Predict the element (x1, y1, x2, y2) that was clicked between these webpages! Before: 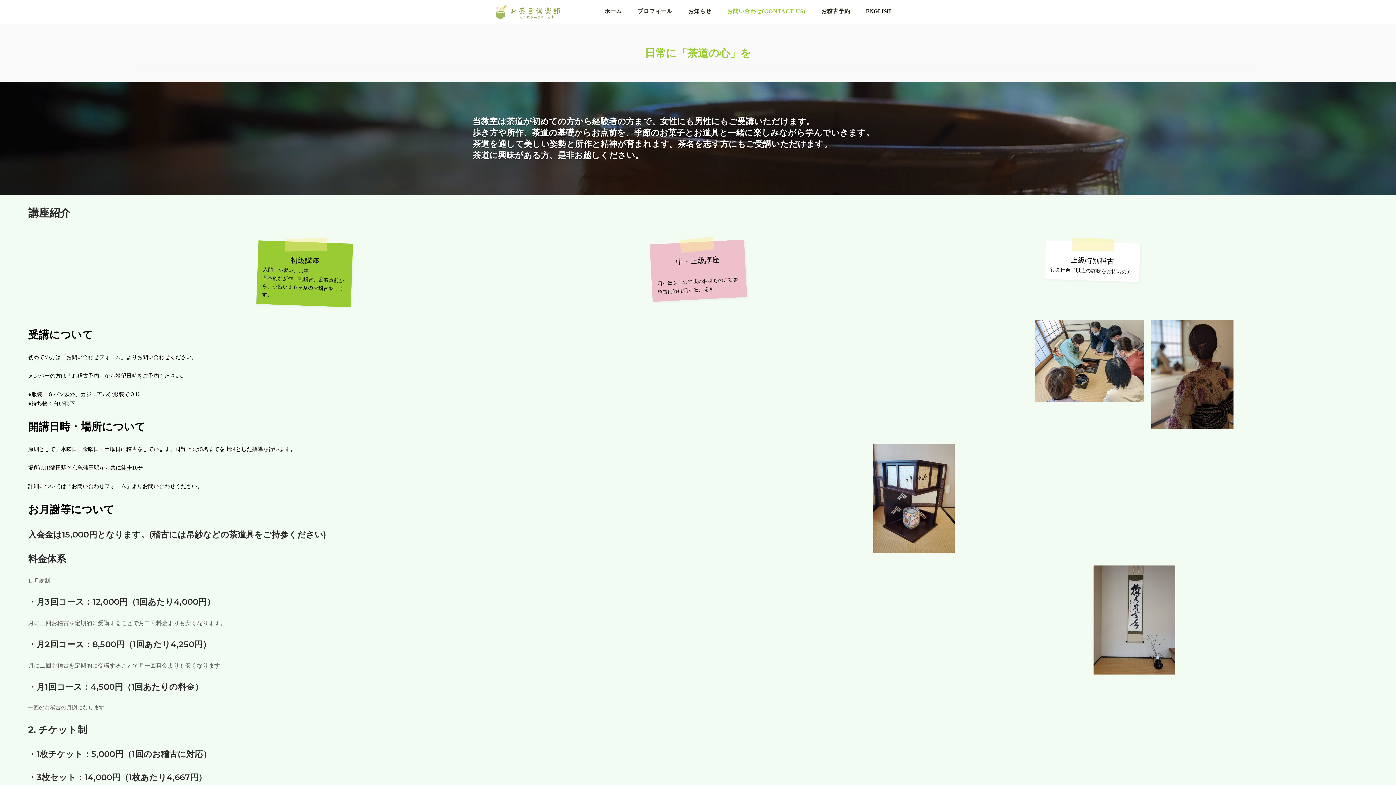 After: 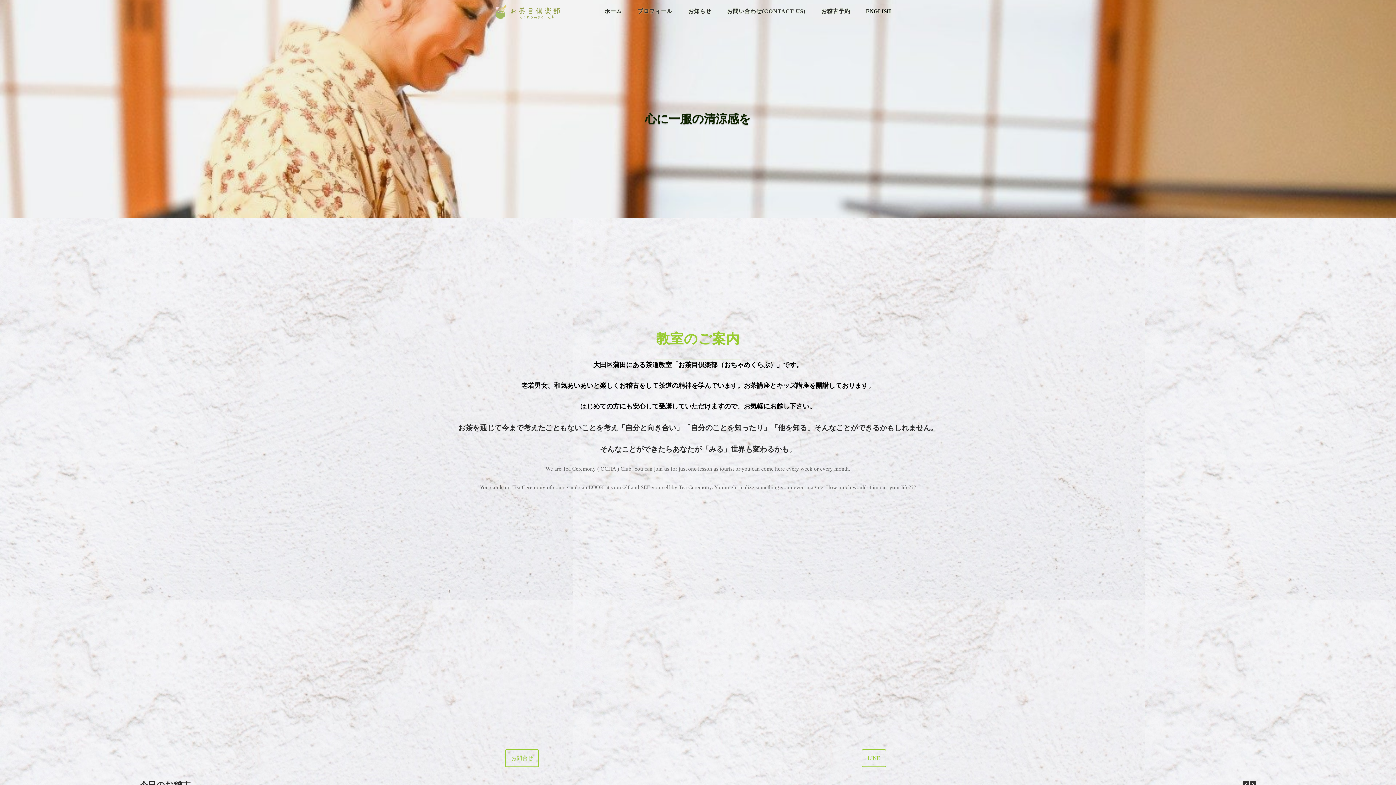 Action: label: ホーム bbox: (604, 8, 622, 16)